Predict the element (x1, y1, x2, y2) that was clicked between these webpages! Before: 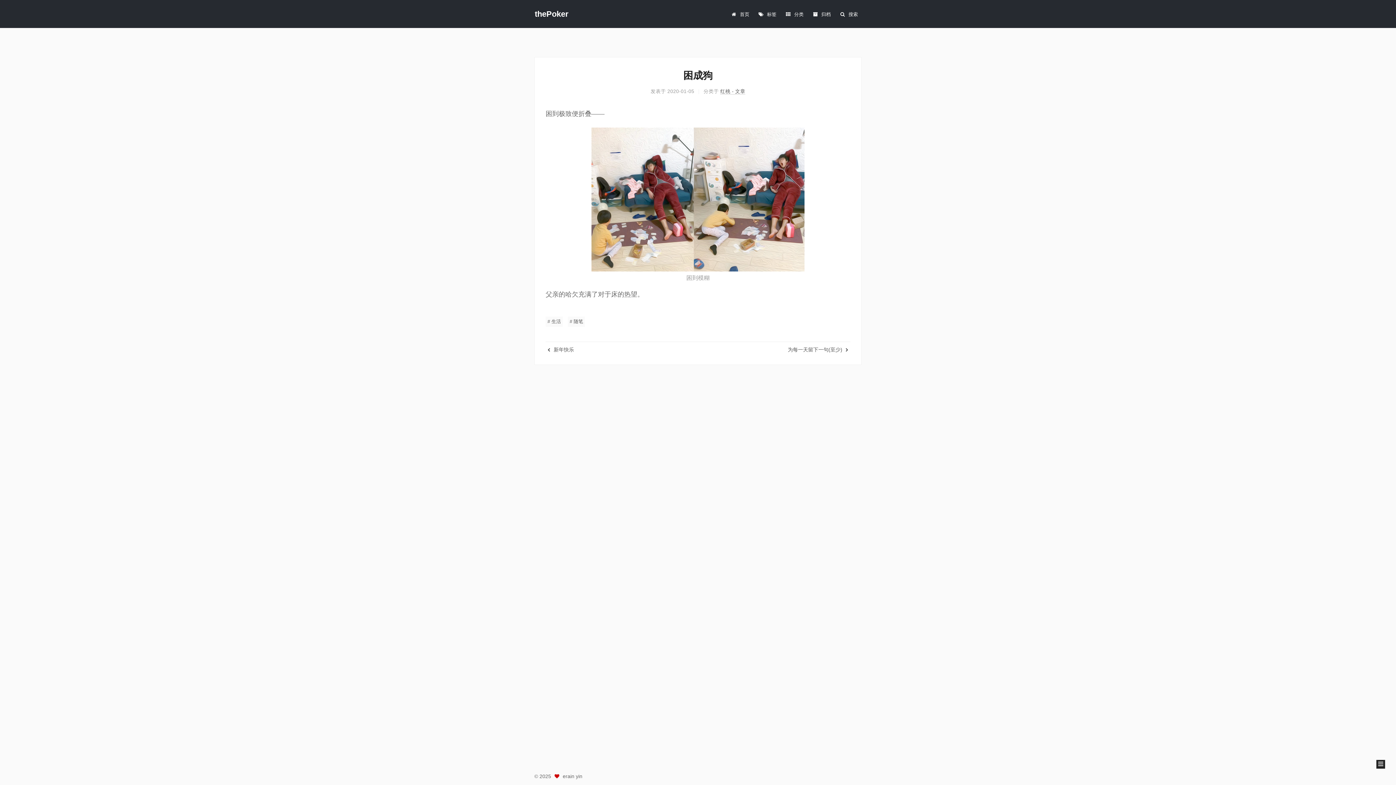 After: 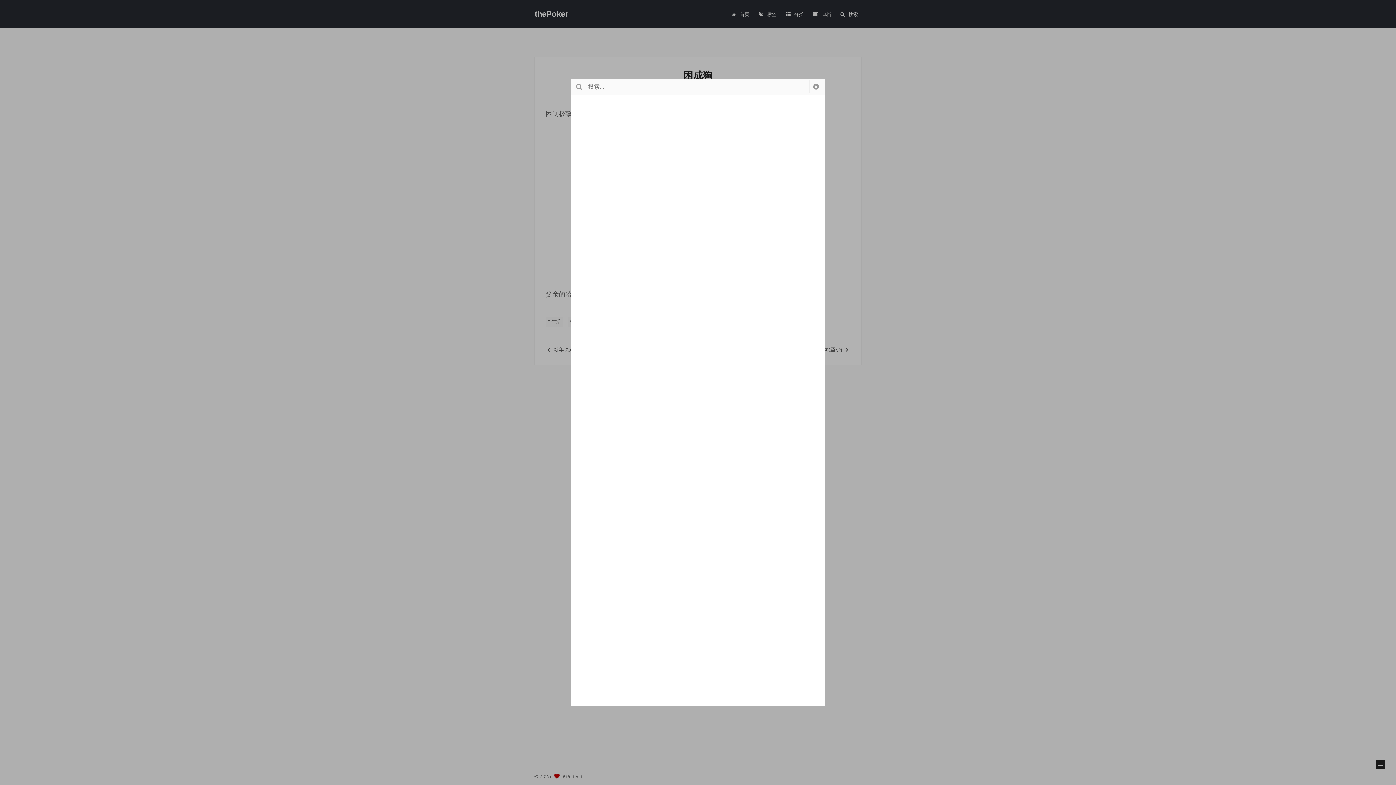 Action: bbox: (836, 9, 861, 19) label: 搜索